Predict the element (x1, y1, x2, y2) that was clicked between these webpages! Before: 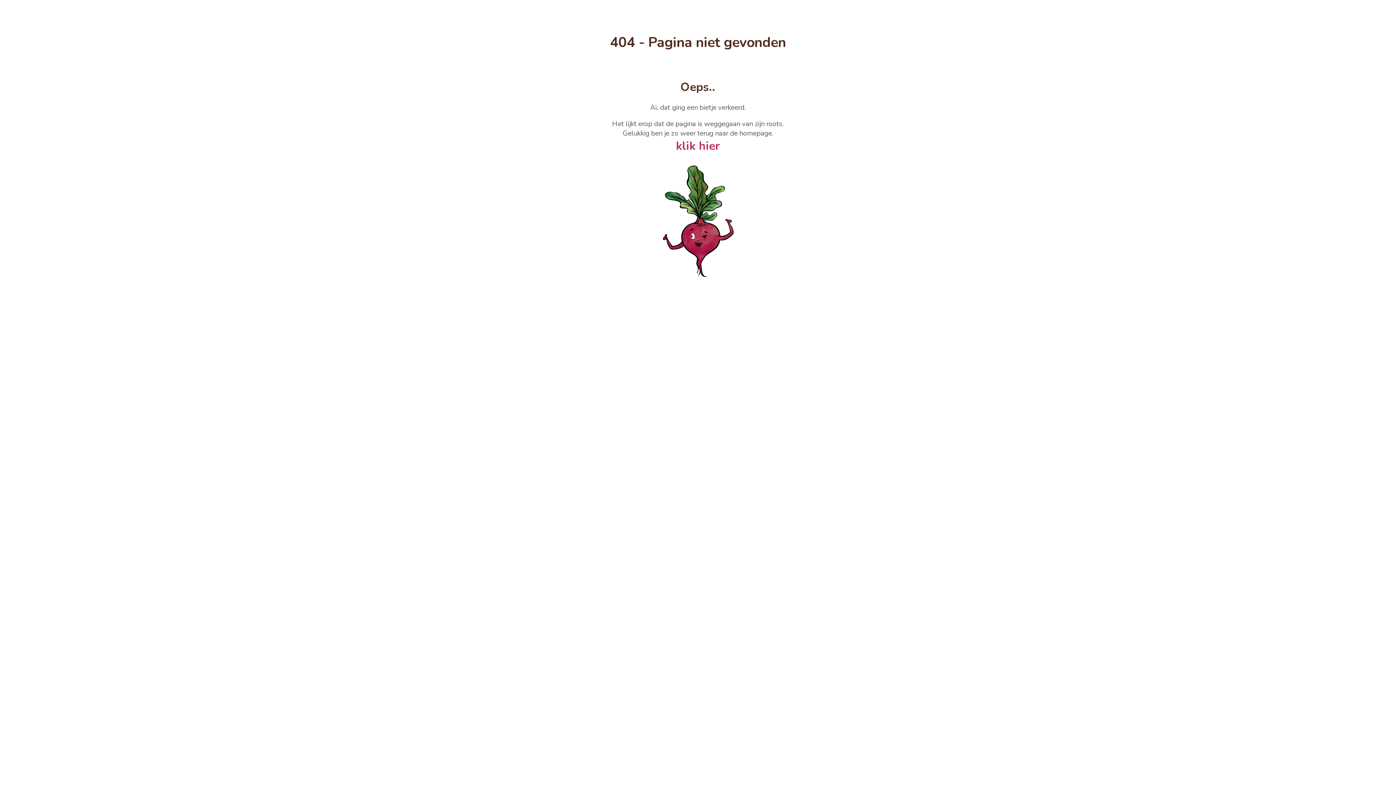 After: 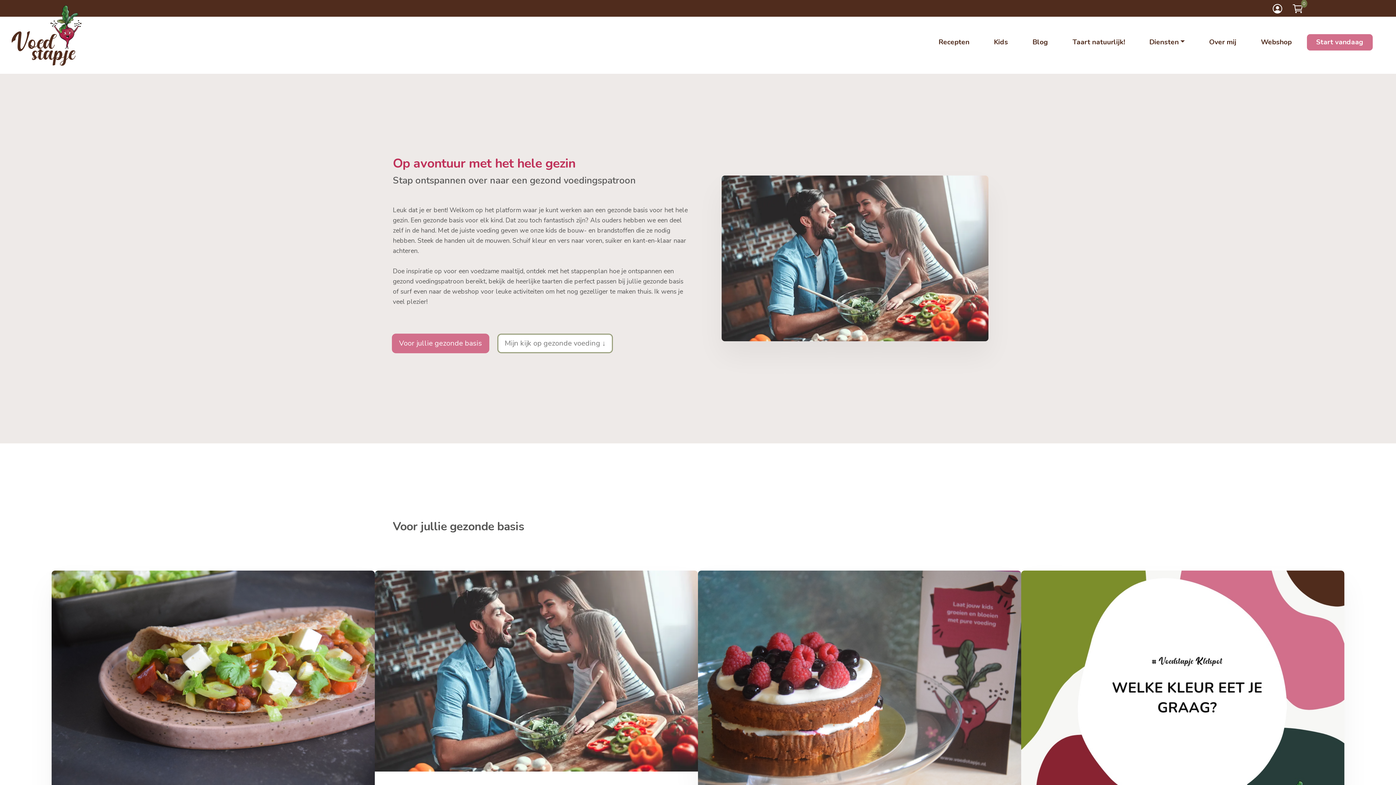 Action: label: klik hier bbox: (676, 138, 720, 153)